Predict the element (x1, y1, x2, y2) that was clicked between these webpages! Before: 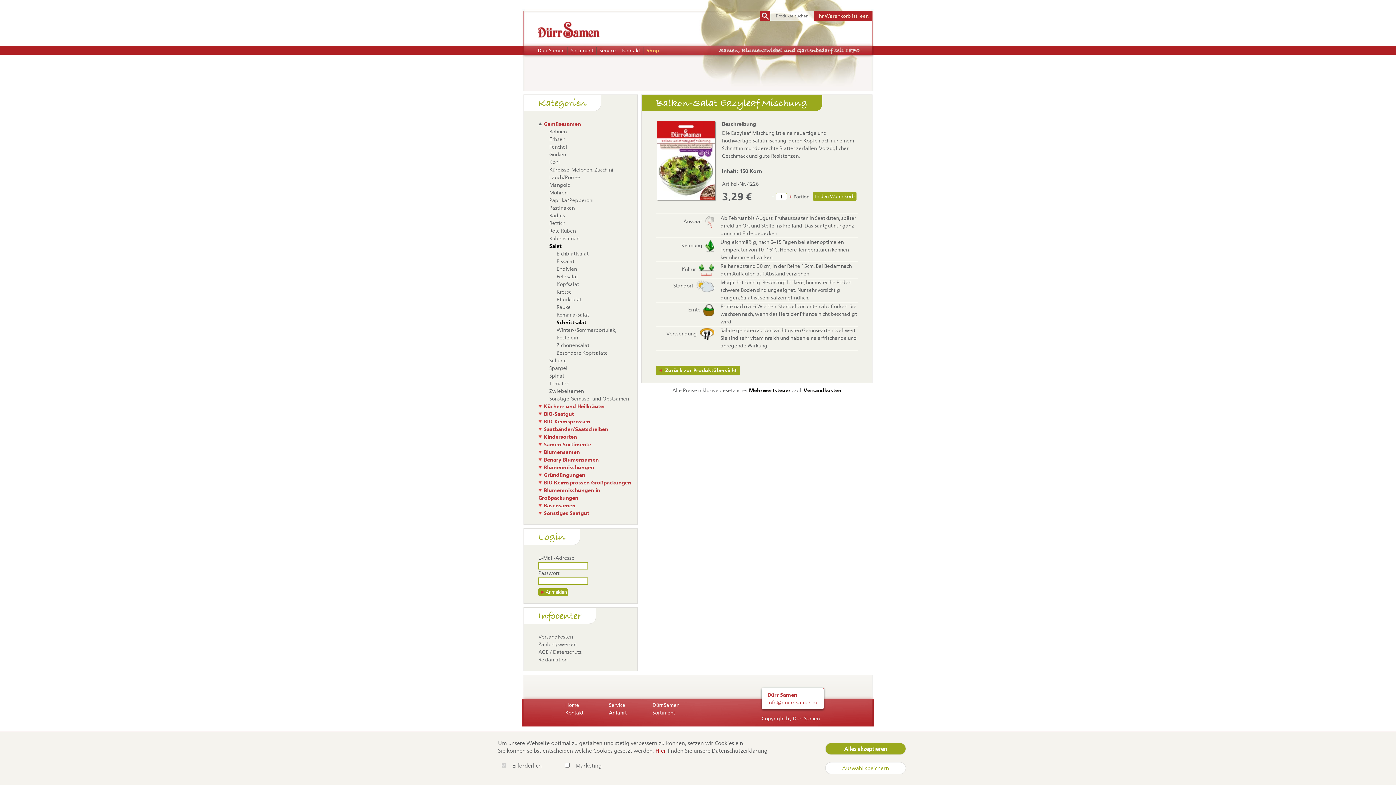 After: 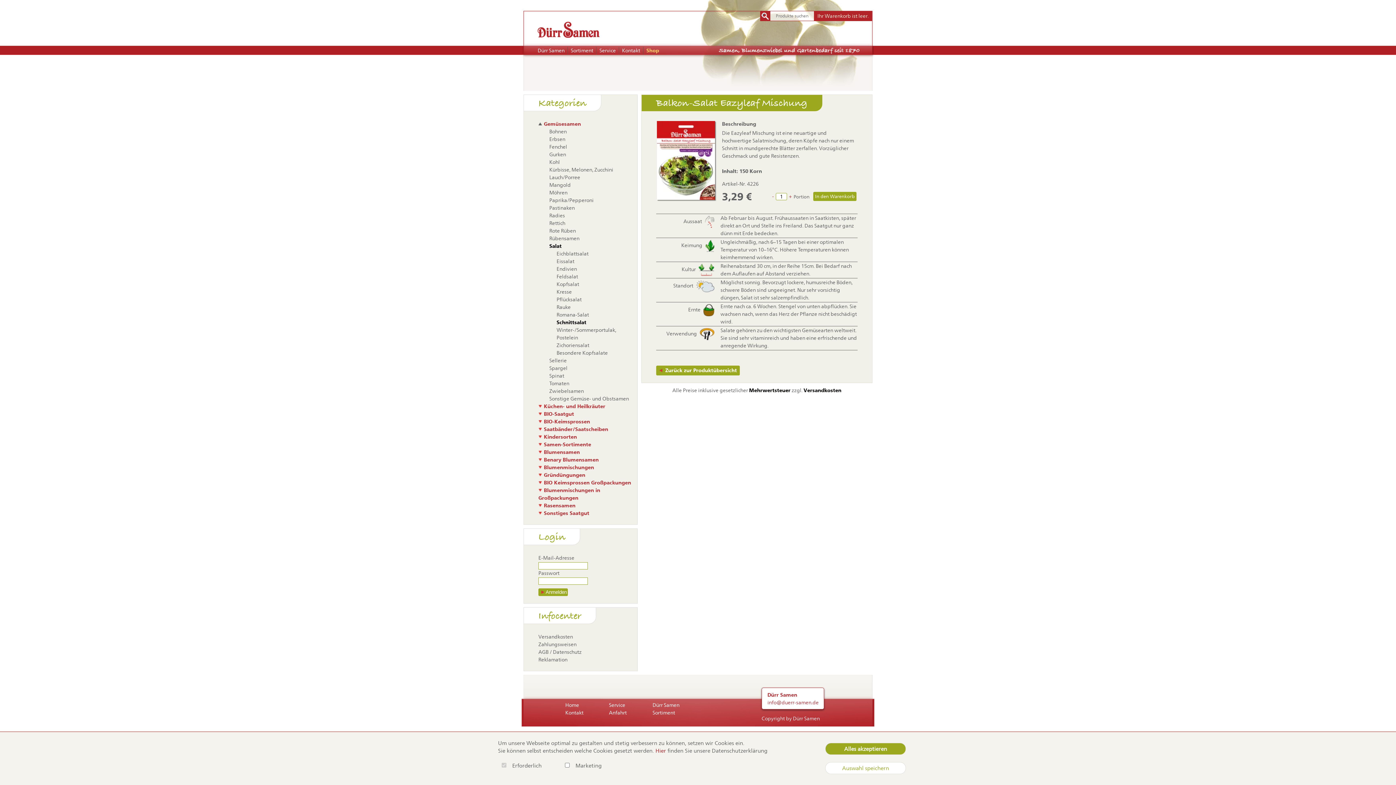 Action: label: Anmelden bbox: (538, 588, 568, 596)